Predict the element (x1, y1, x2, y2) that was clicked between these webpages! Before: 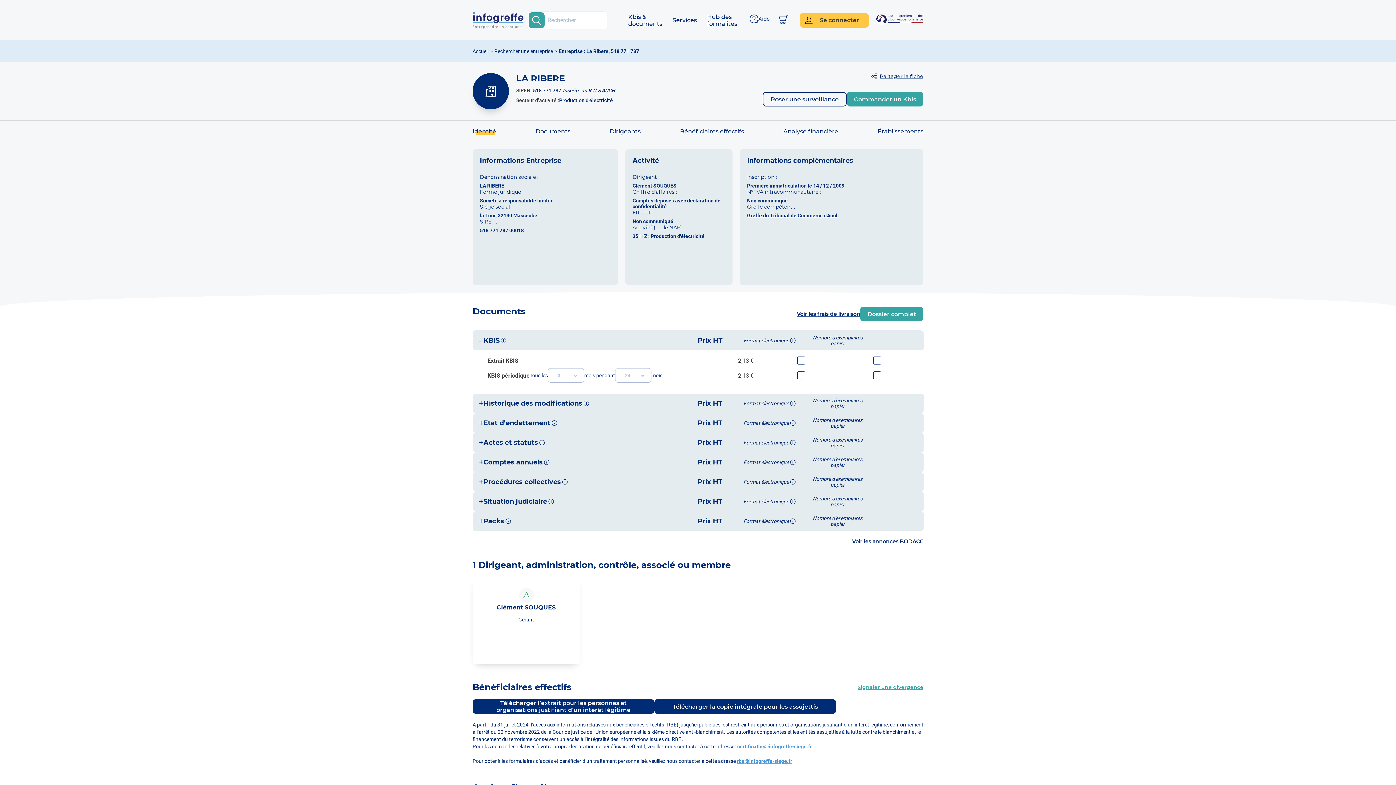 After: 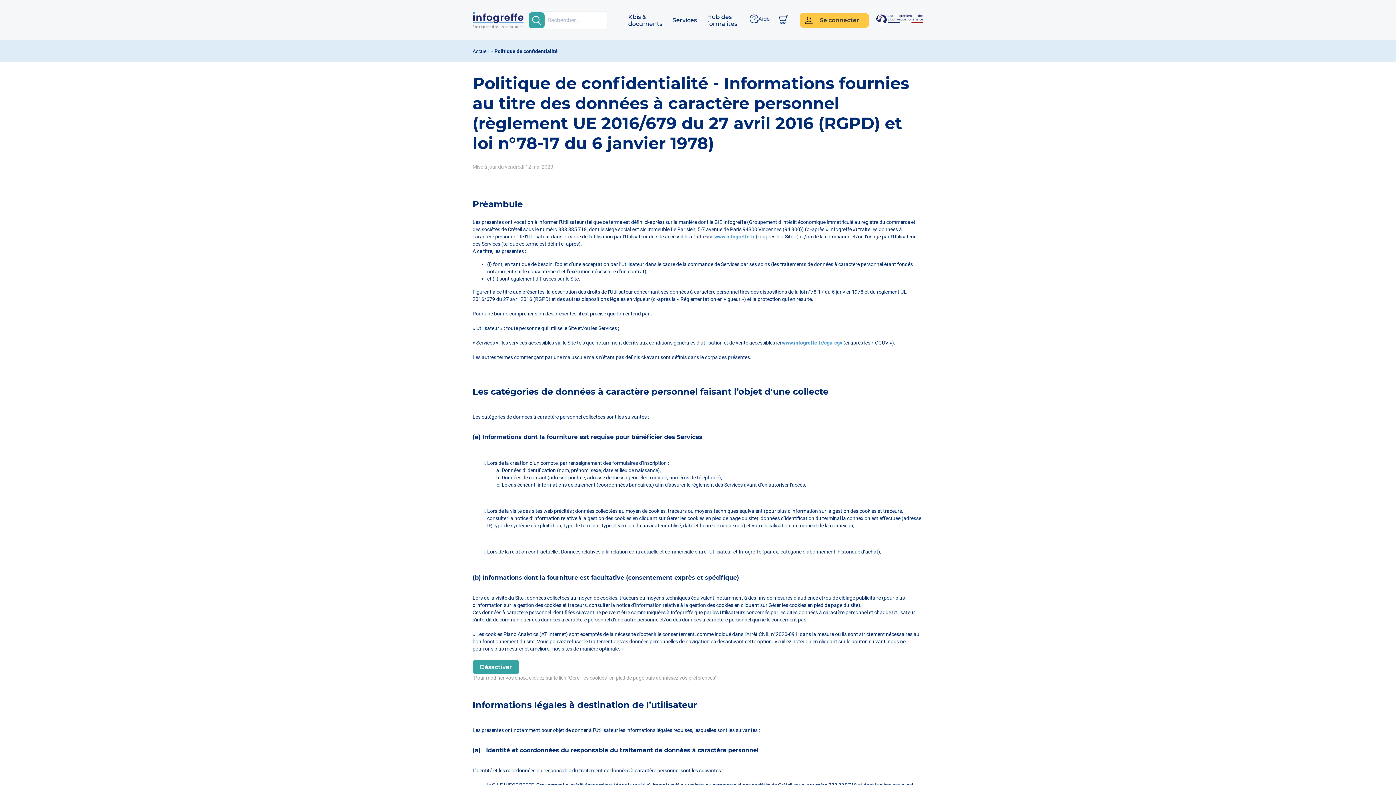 Action: bbox: (802, 594, 882, 601) label: Politique de confidentialité